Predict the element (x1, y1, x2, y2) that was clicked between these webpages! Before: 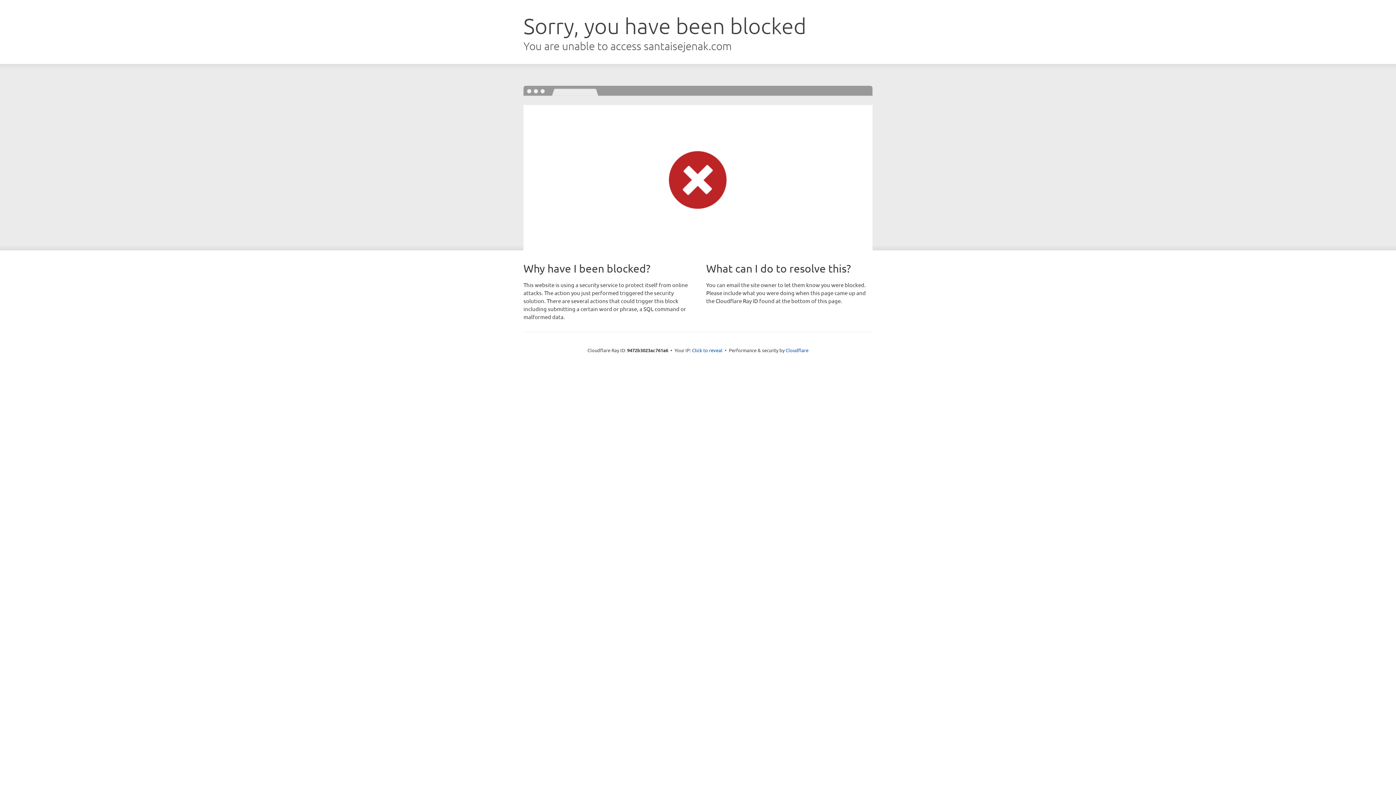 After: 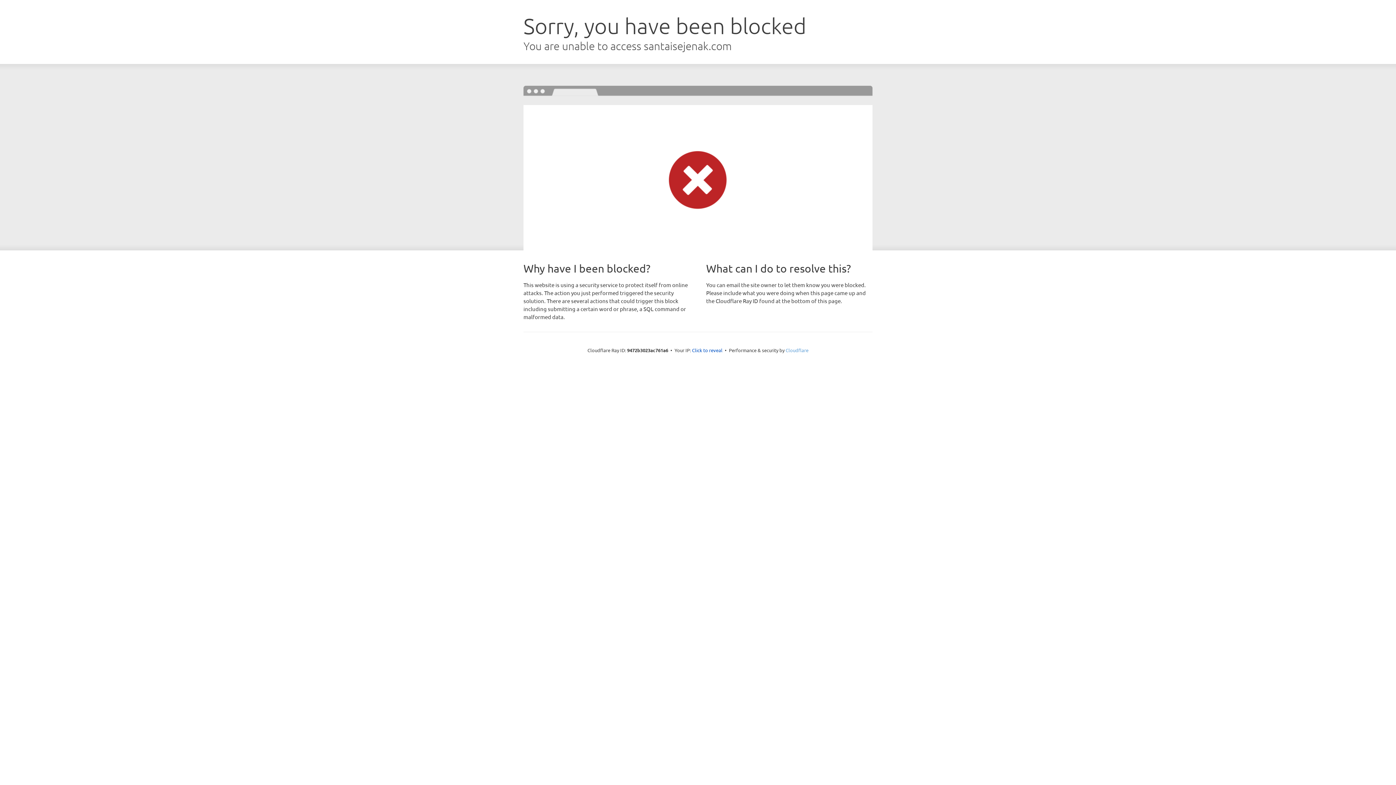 Action: label: Cloudflare bbox: (785, 347, 808, 353)